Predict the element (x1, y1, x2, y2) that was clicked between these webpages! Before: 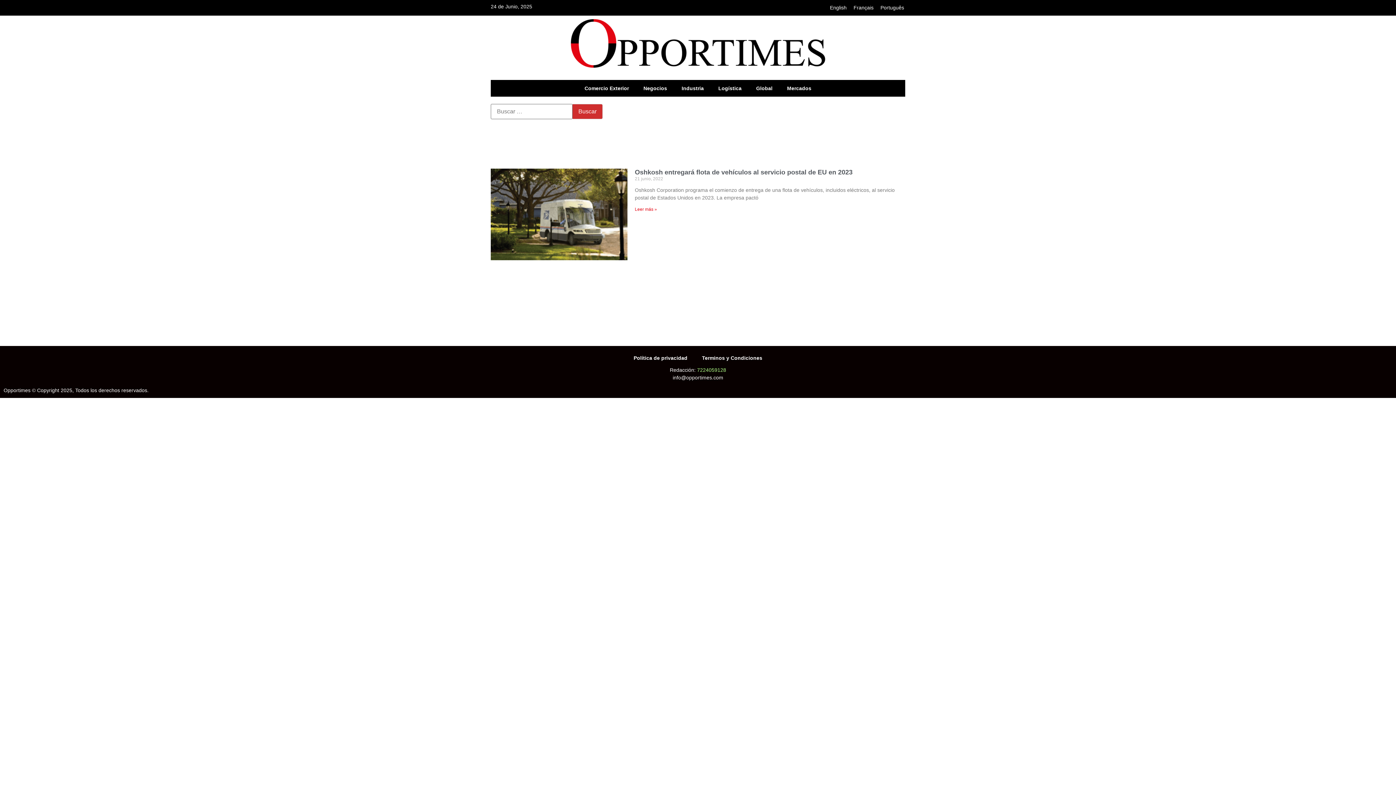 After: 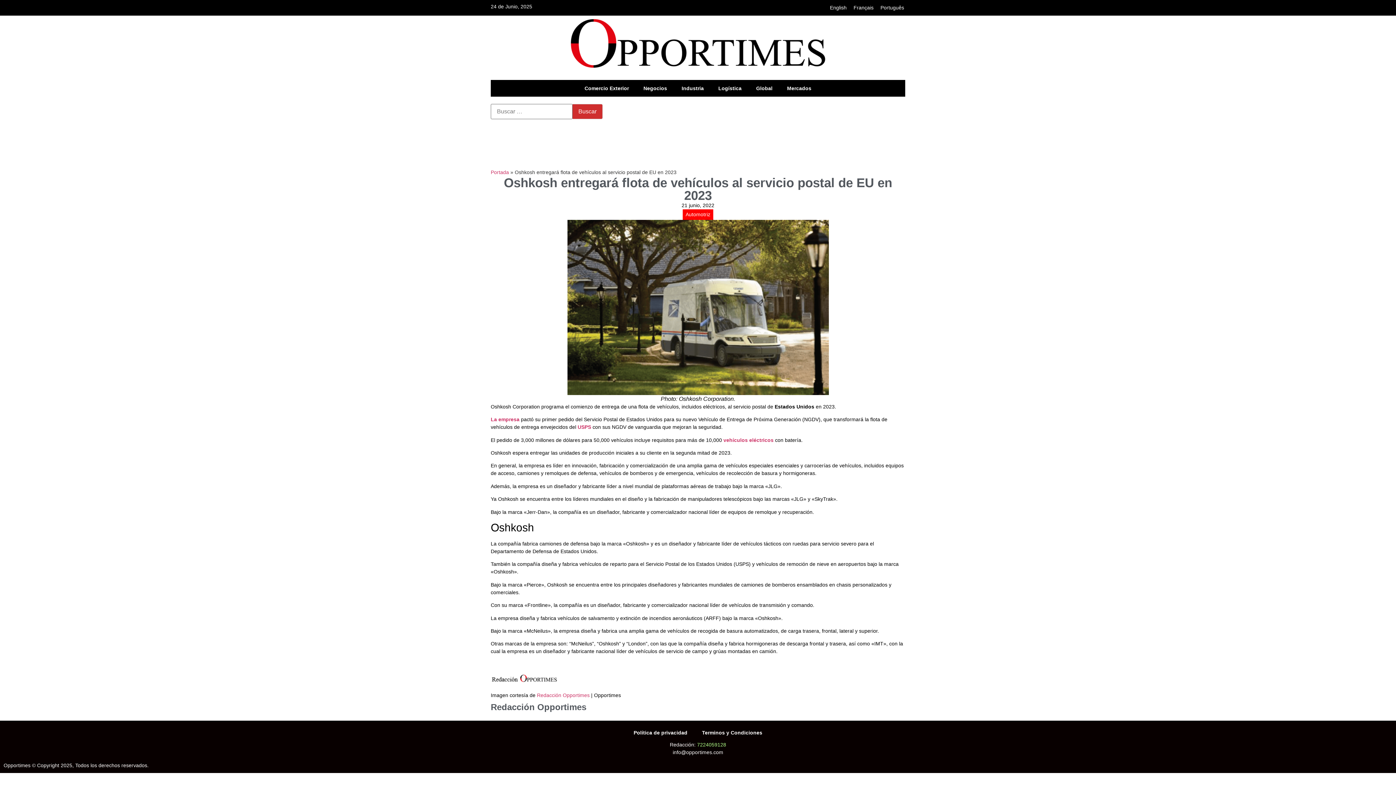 Action: label: Más información sobre Oshkosh entregará flota de vehículos al servicio postal de EU en 2023 bbox: (634, 206, 657, 211)